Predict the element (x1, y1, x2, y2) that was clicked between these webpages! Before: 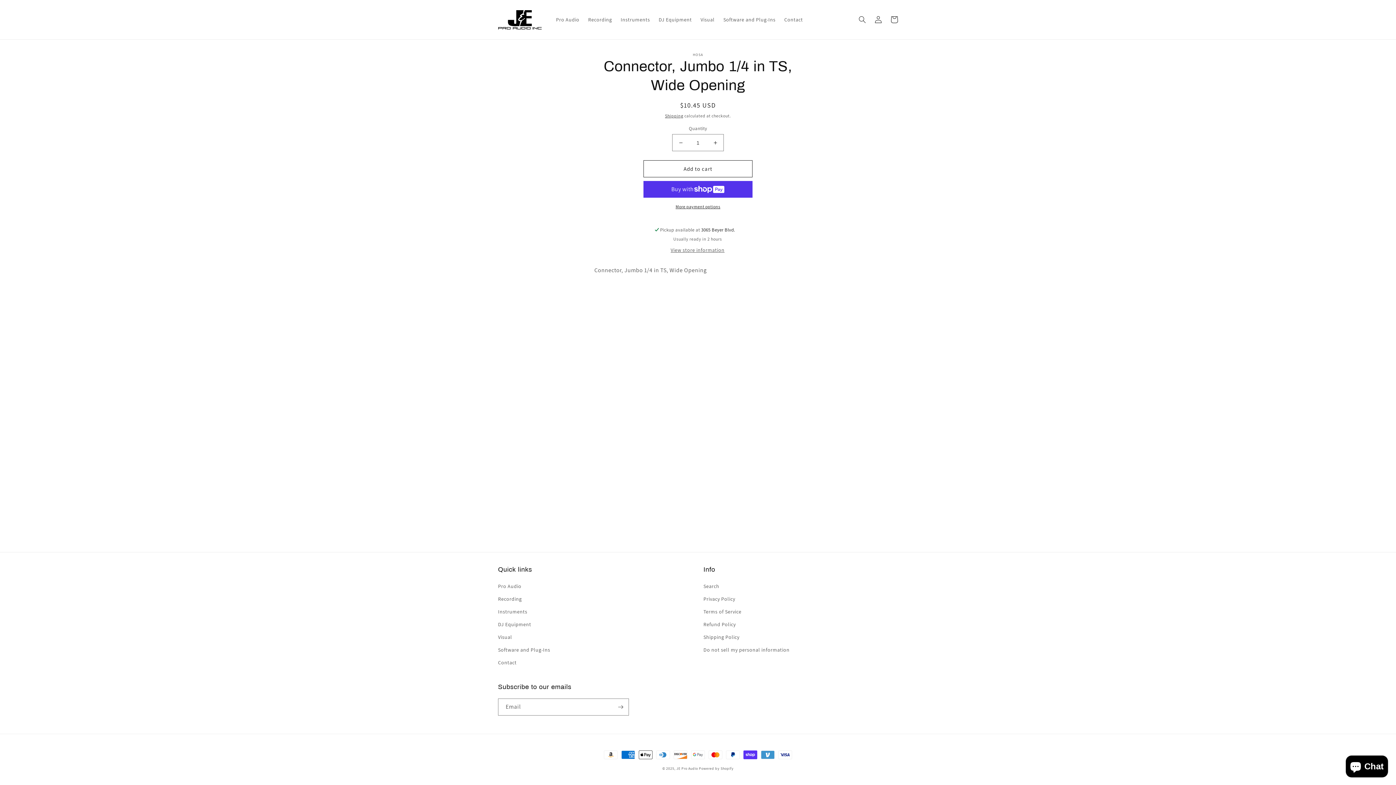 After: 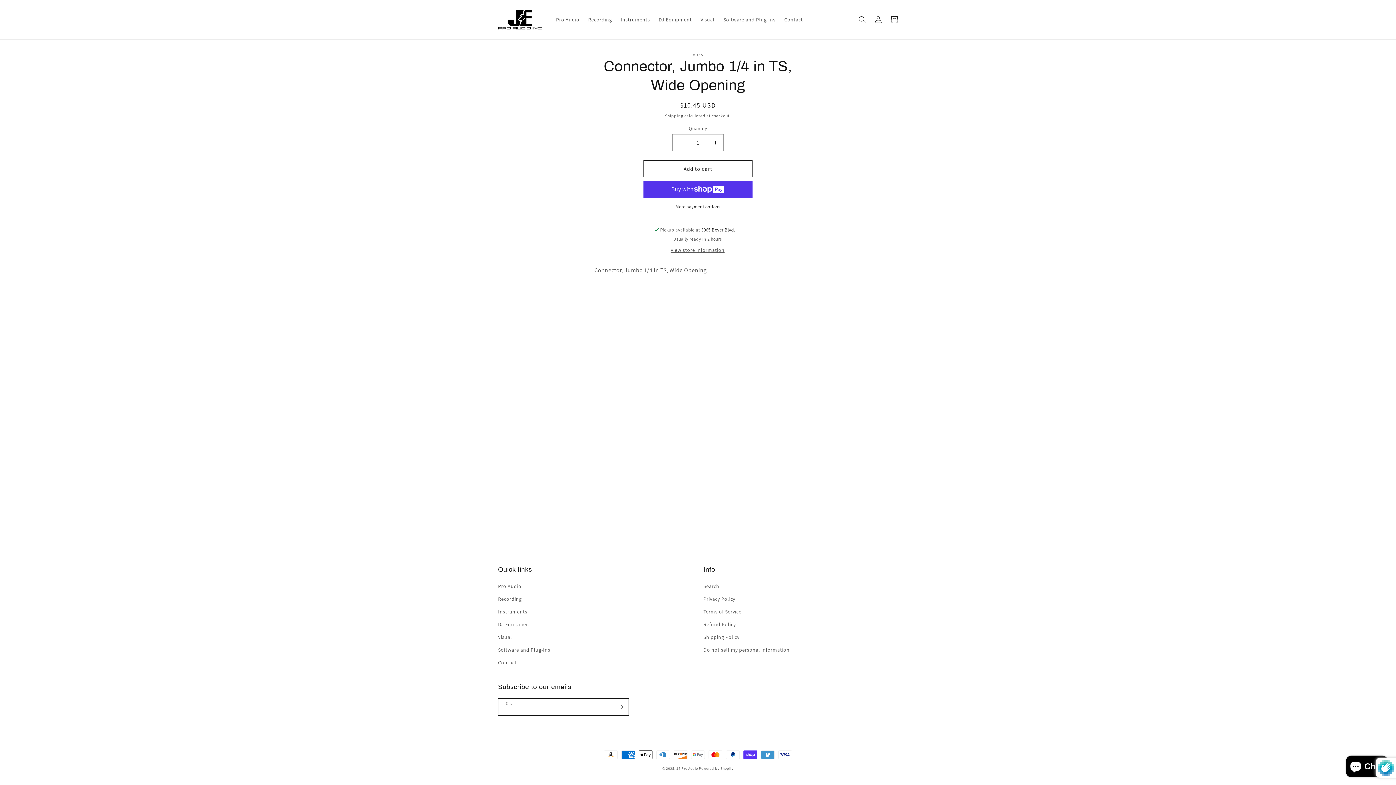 Action: label: Subscribe bbox: (612, 698, 628, 716)